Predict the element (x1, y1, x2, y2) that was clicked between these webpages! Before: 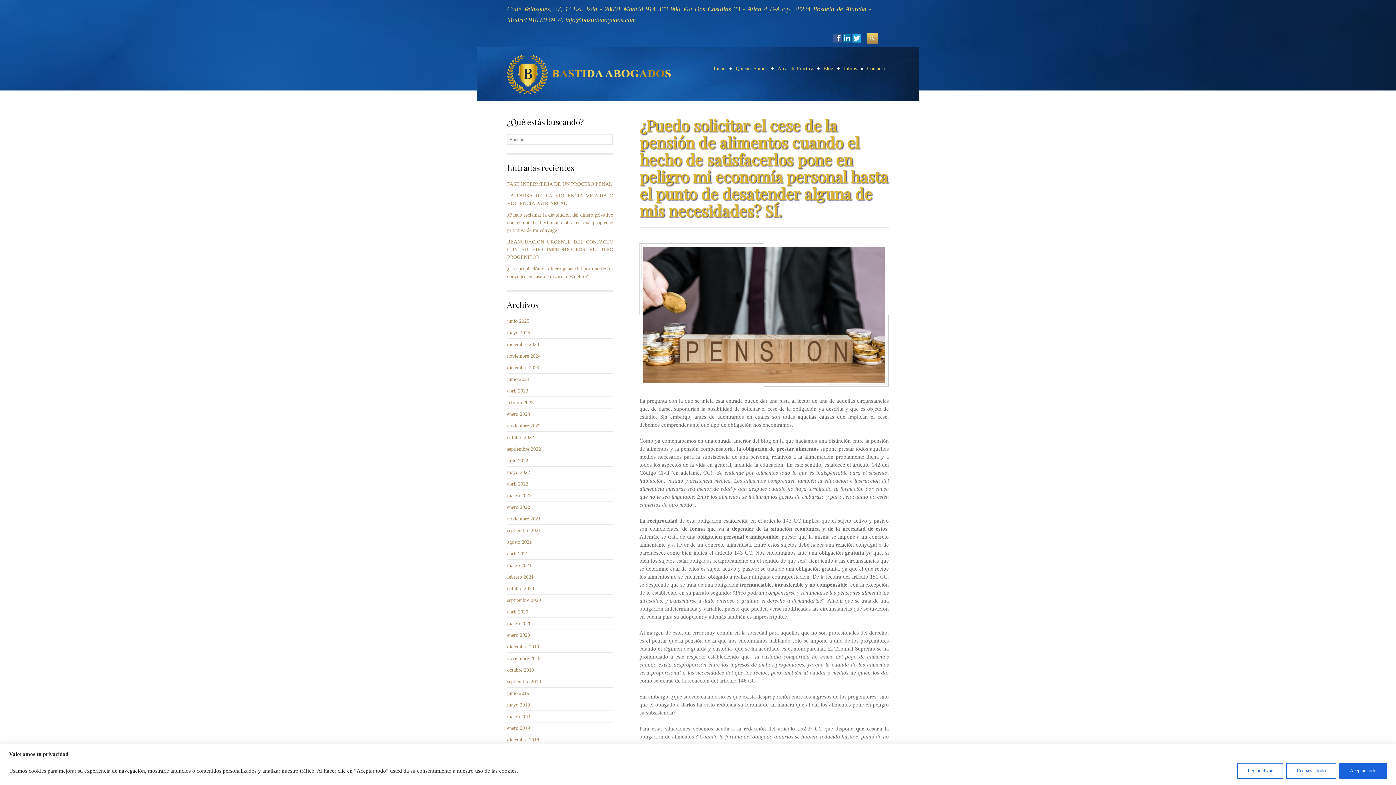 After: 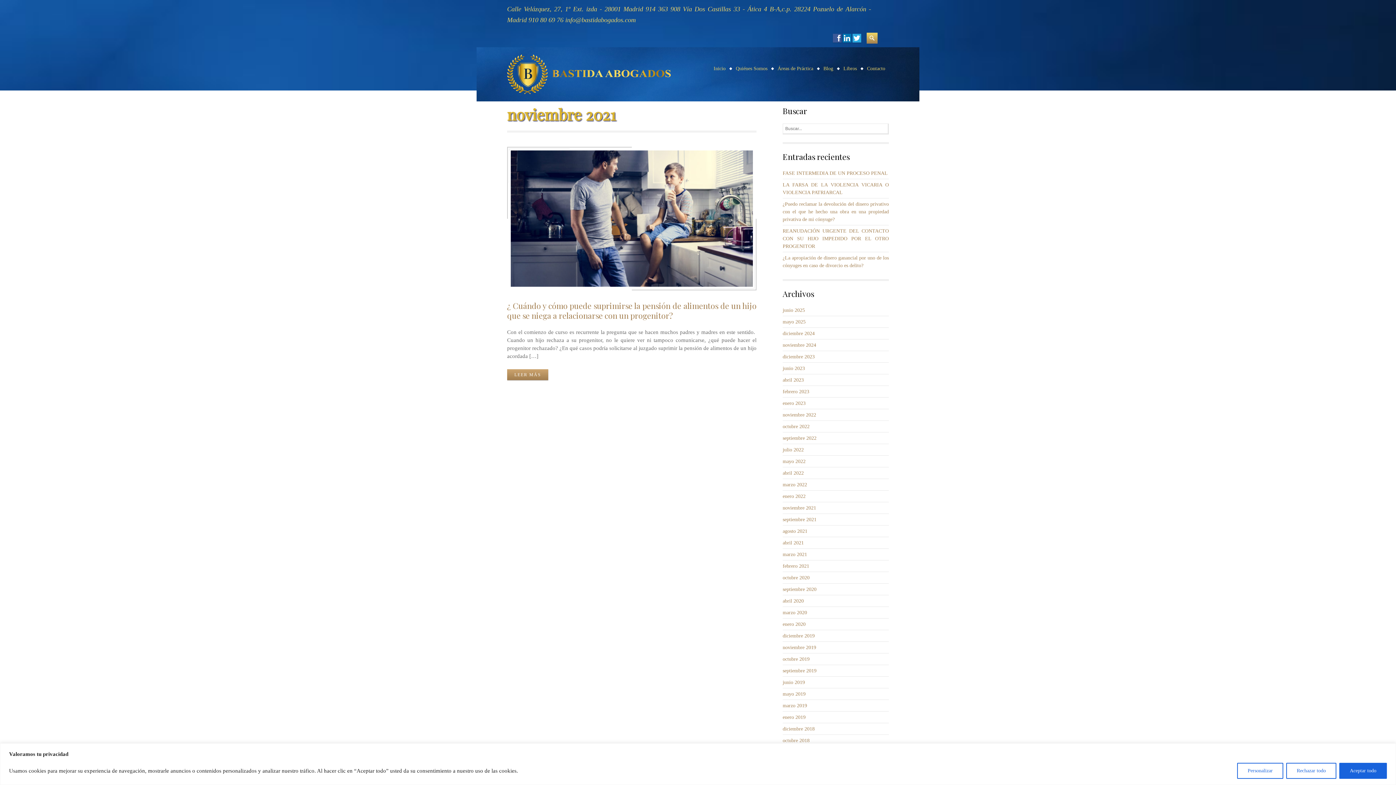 Action: label: noviembre 2021 bbox: (507, 516, 540, 521)